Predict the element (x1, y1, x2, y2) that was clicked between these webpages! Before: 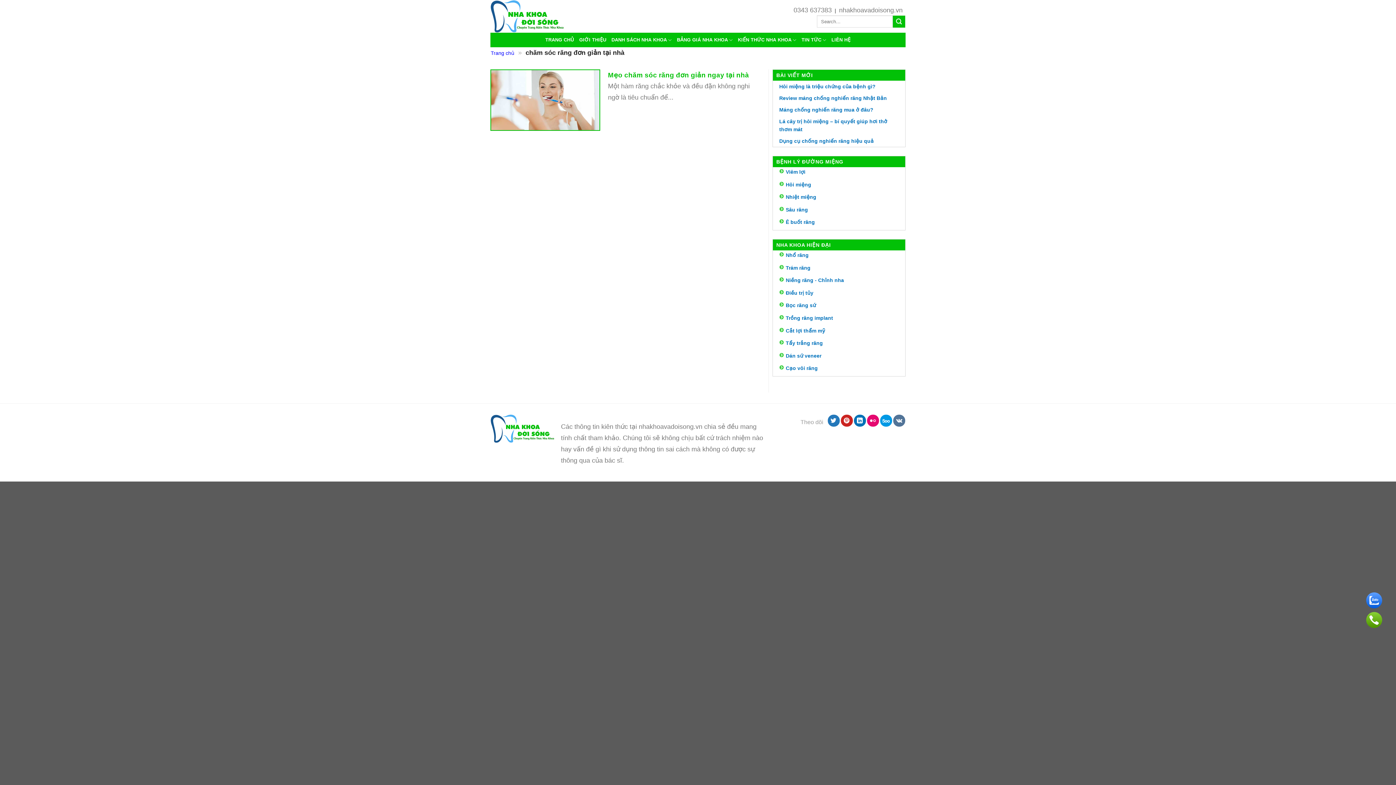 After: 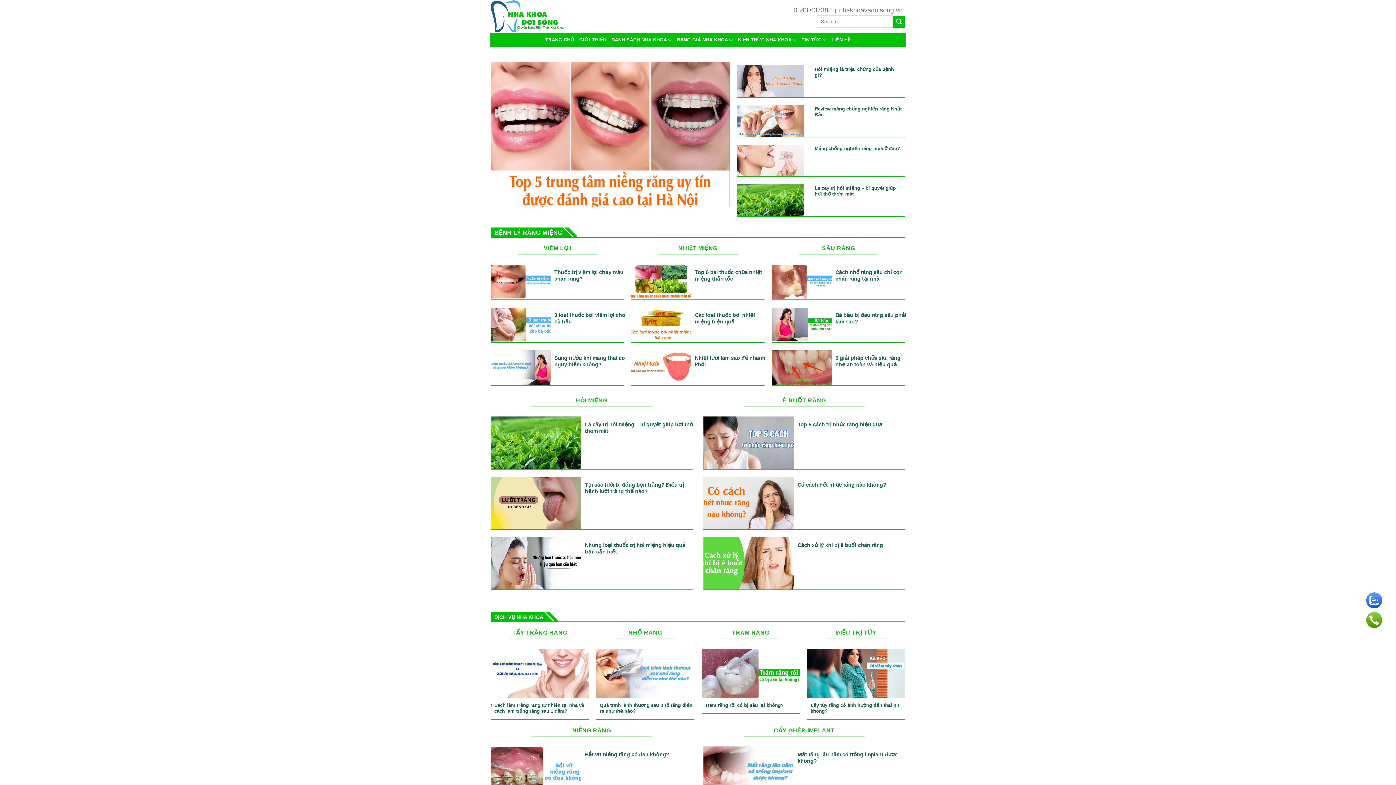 Action: label: TRANG CHỦ bbox: (545, 32, 574, 47)